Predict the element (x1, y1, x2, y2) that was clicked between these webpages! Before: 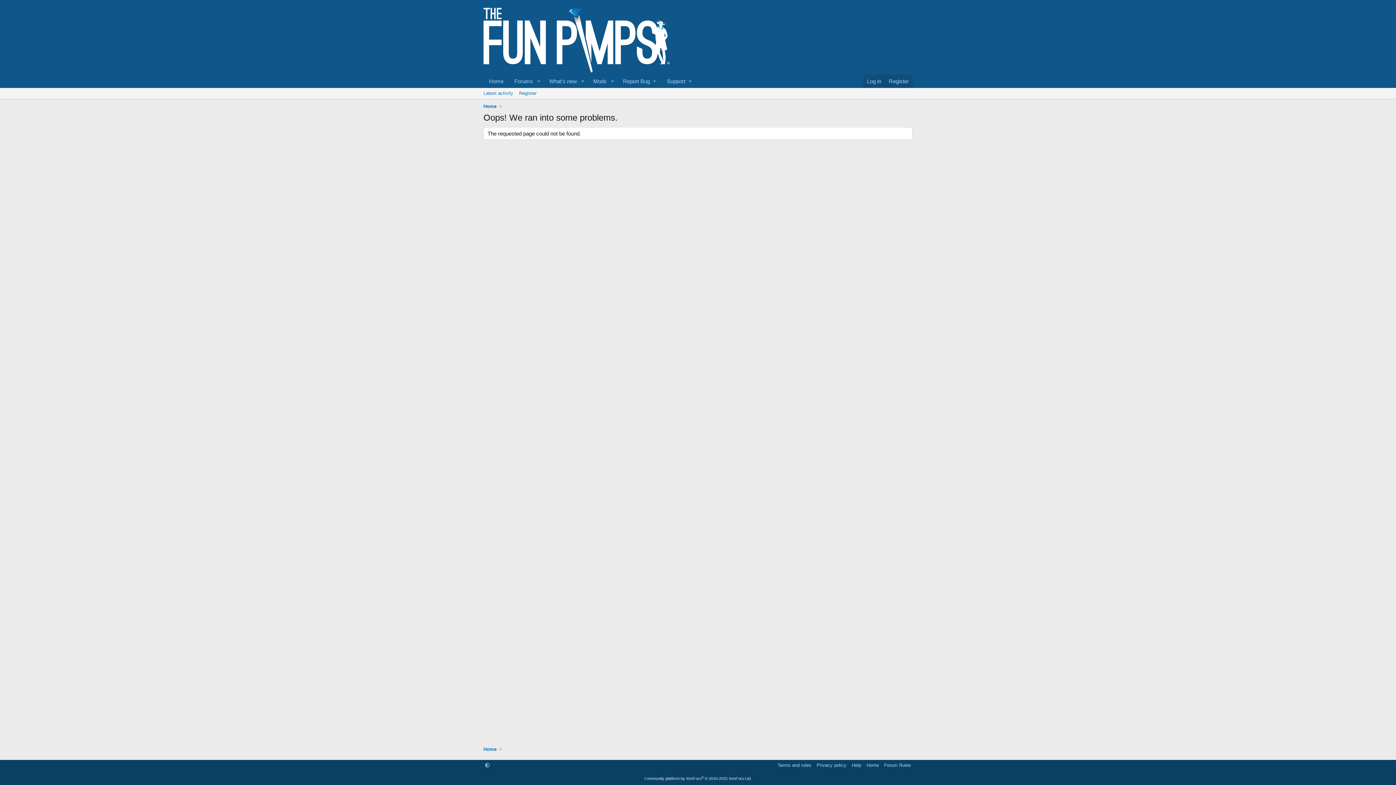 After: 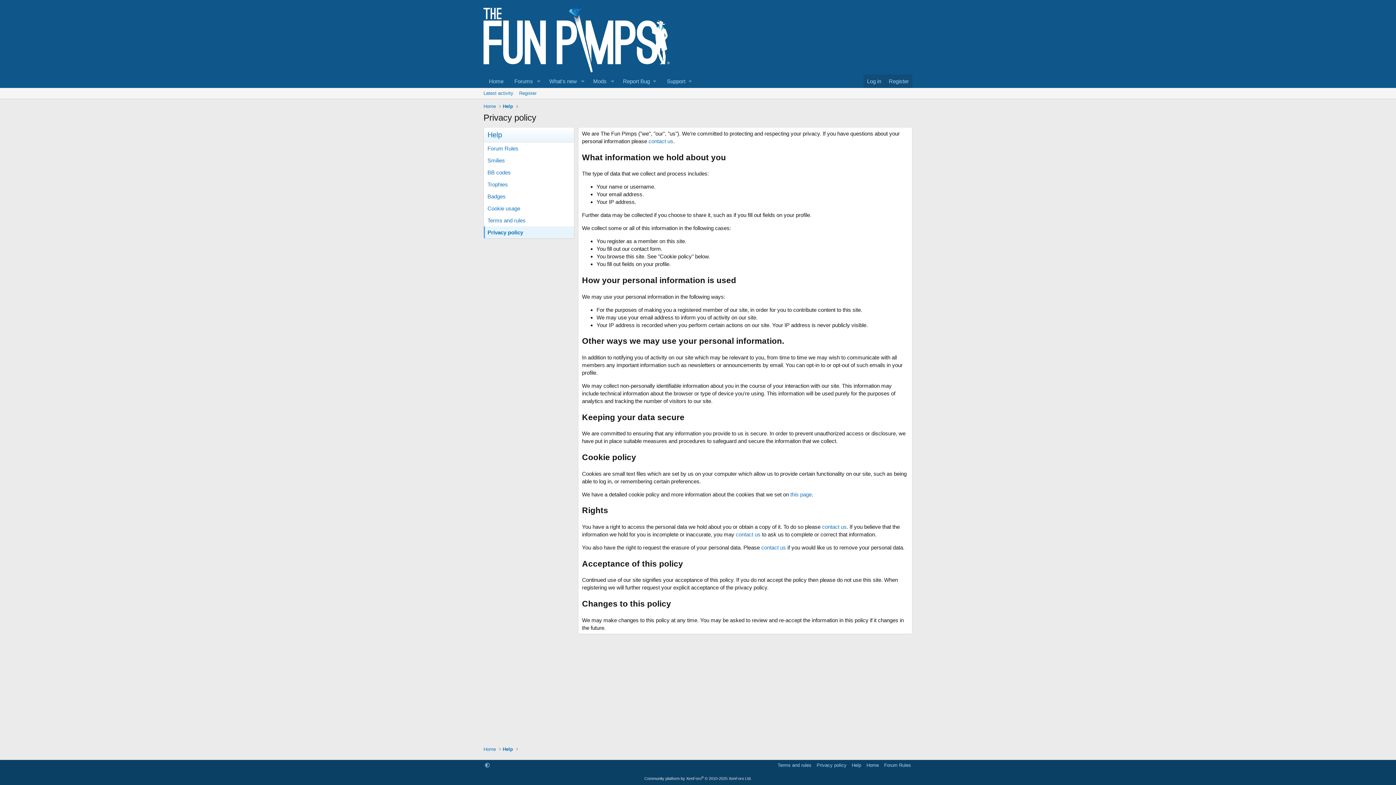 Action: bbox: (815, 762, 848, 769) label: Privacy policy